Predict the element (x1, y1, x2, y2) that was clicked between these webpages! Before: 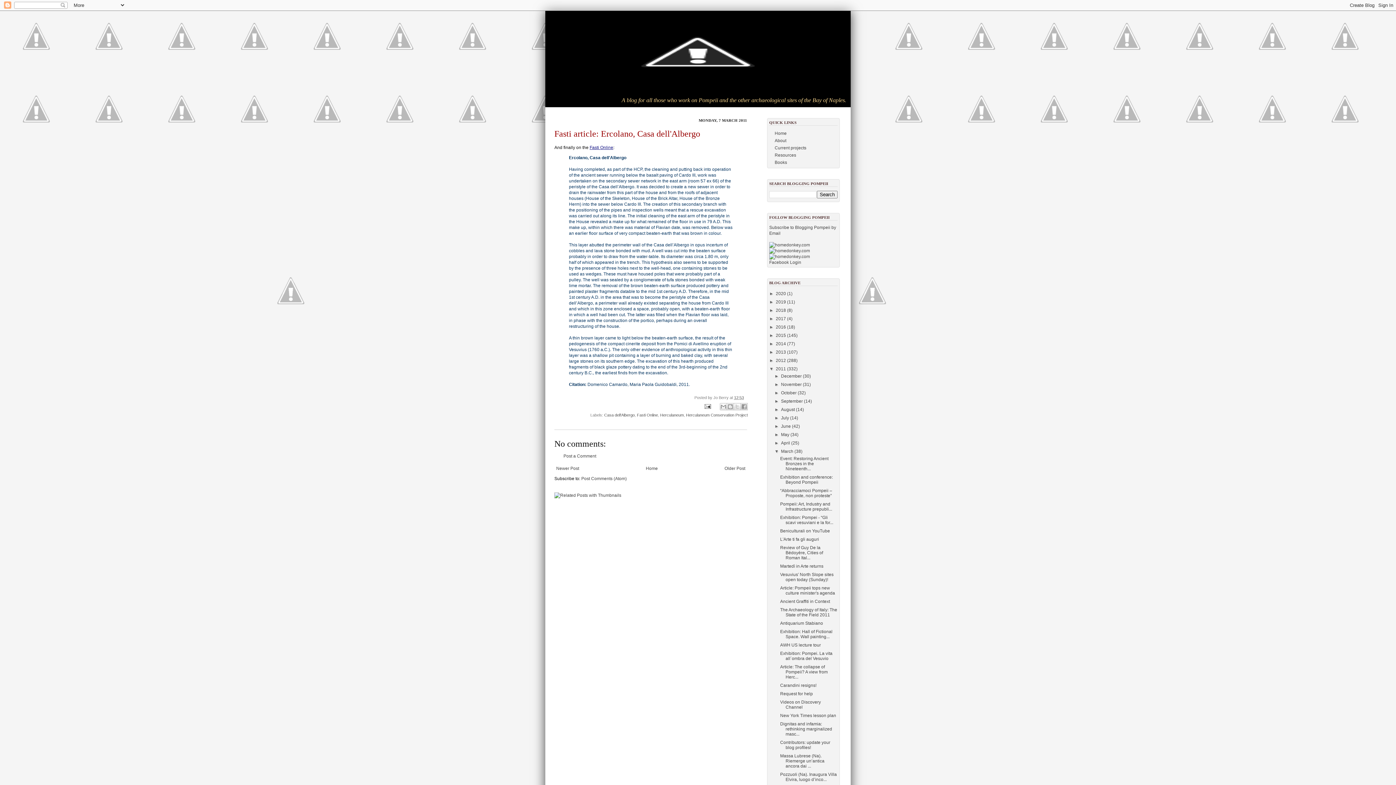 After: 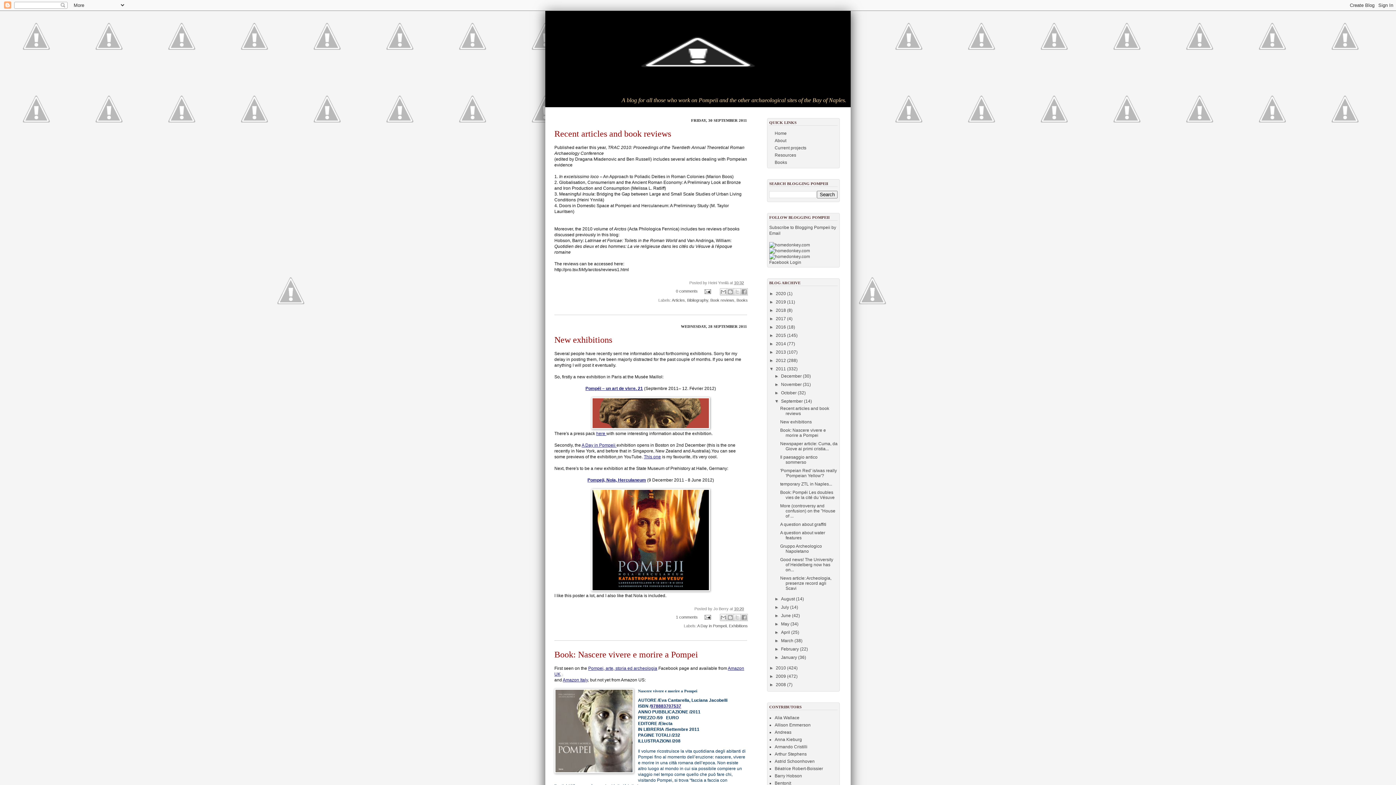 Action: label: September  bbox: (781, 398, 804, 404)